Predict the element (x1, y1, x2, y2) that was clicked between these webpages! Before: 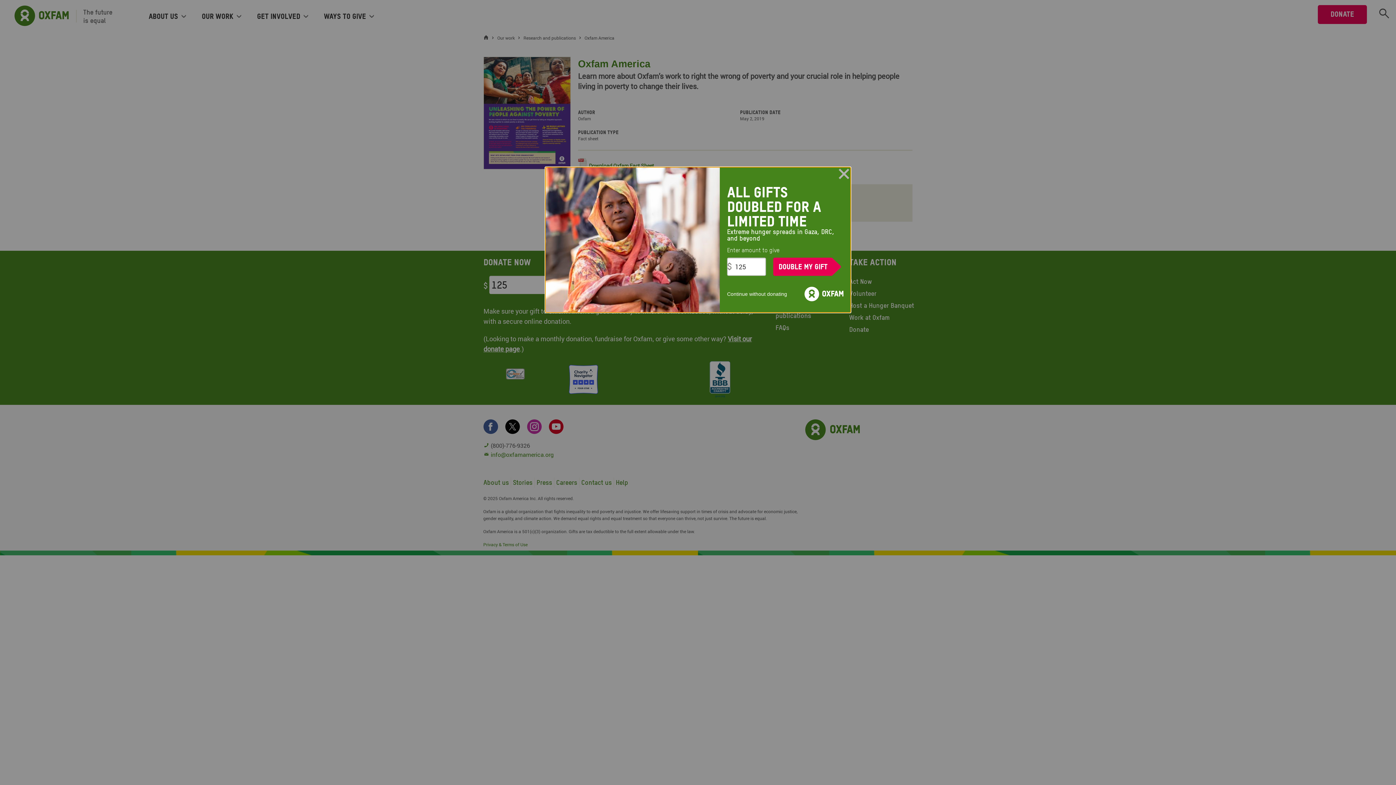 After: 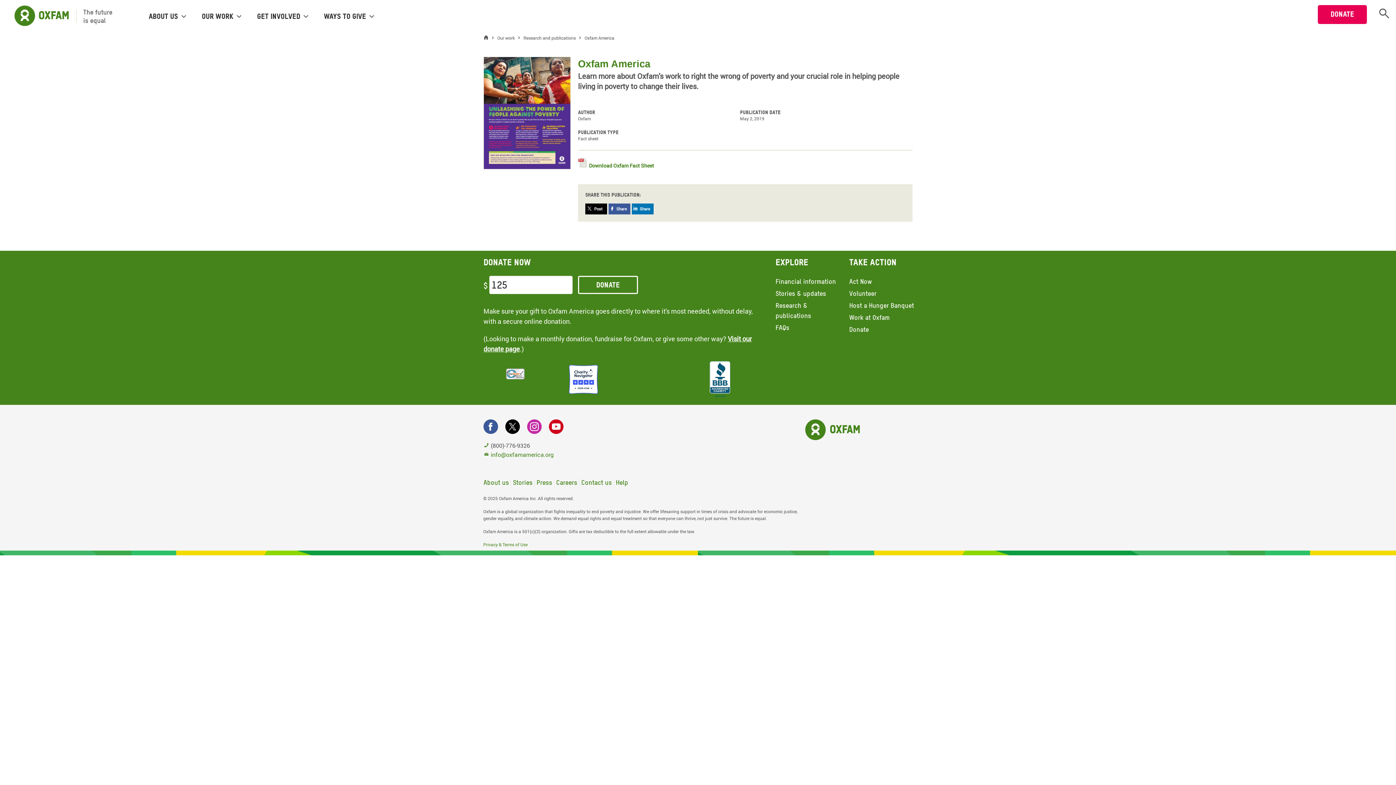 Action: label: Close lightbox bbox: (838, 168, 849, 179)